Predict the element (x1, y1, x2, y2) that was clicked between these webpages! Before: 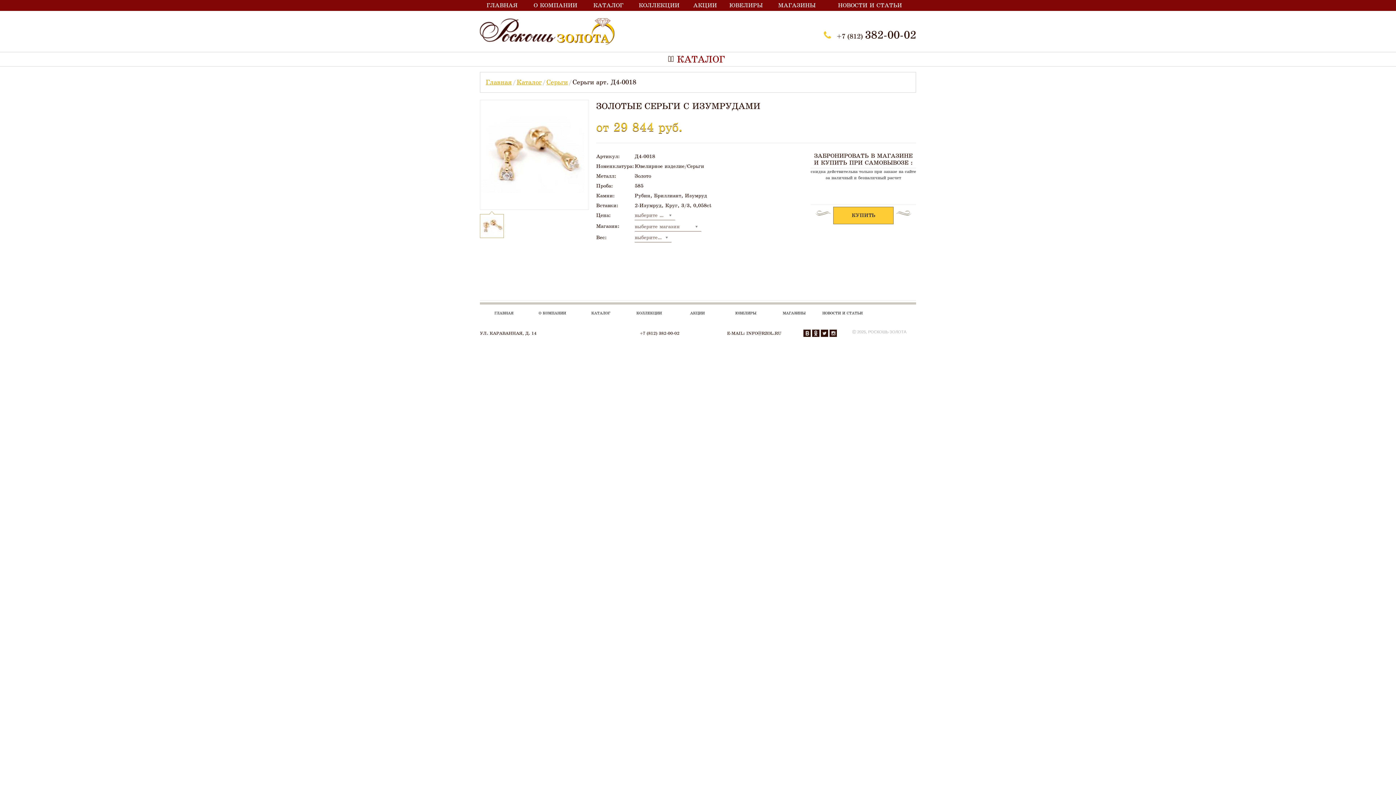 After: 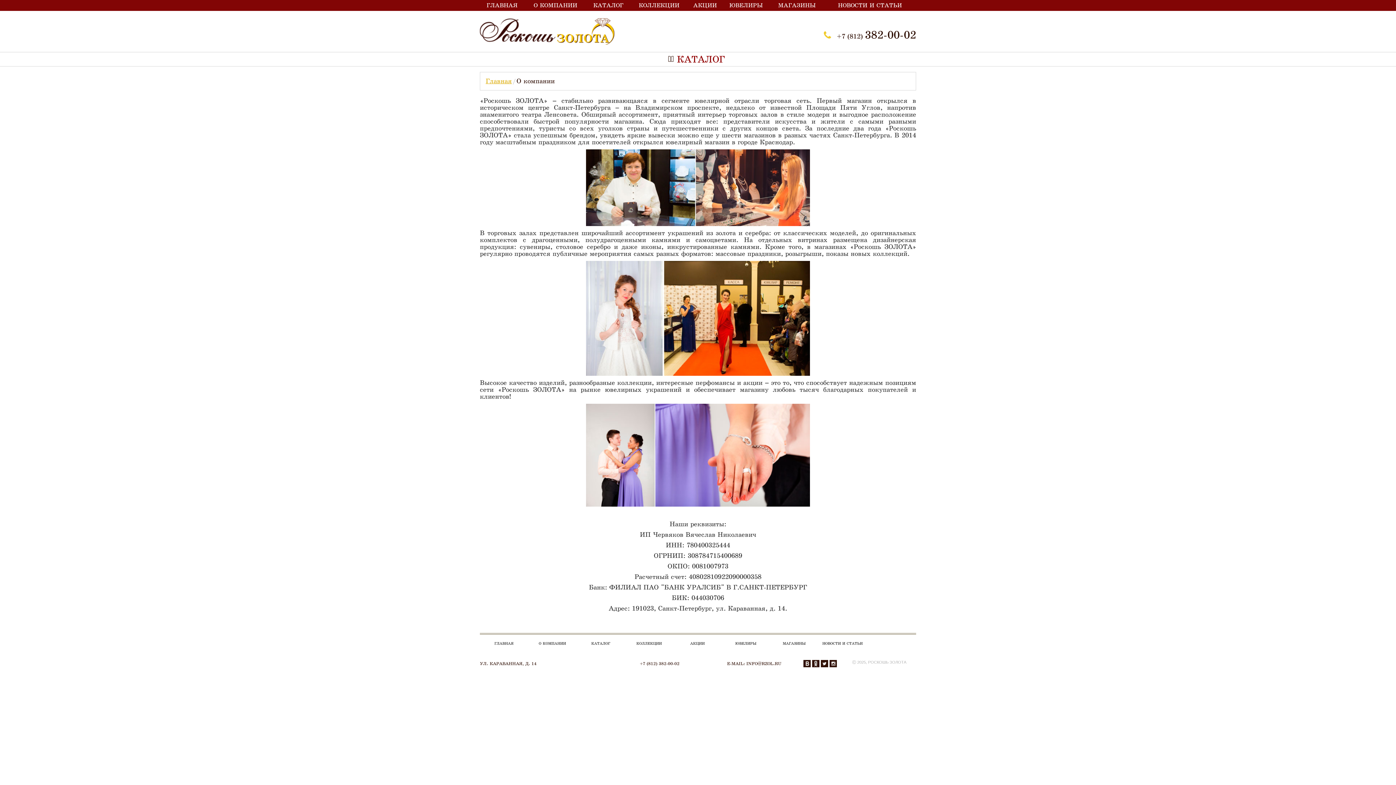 Action: bbox: (528, 304, 576, 322) label: О КОМПАНИИ